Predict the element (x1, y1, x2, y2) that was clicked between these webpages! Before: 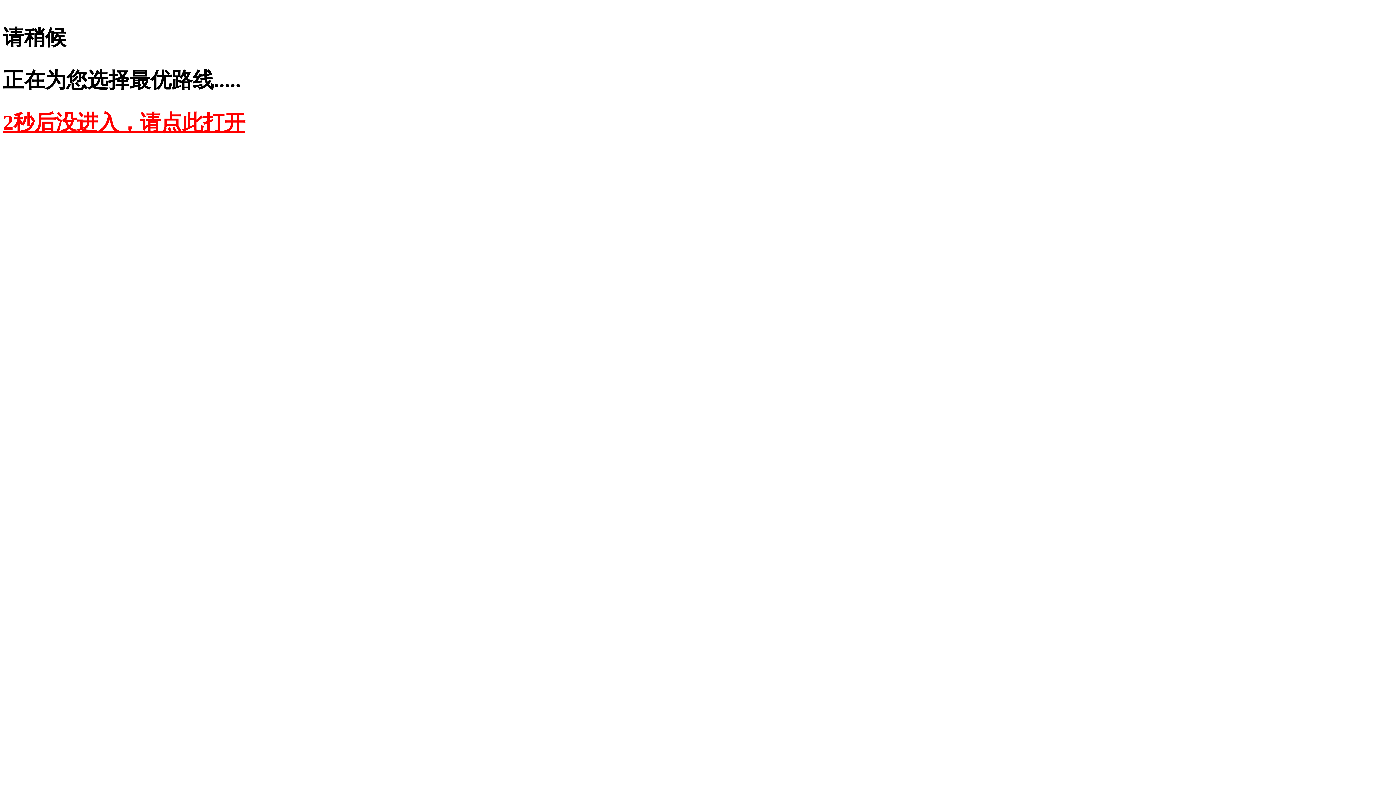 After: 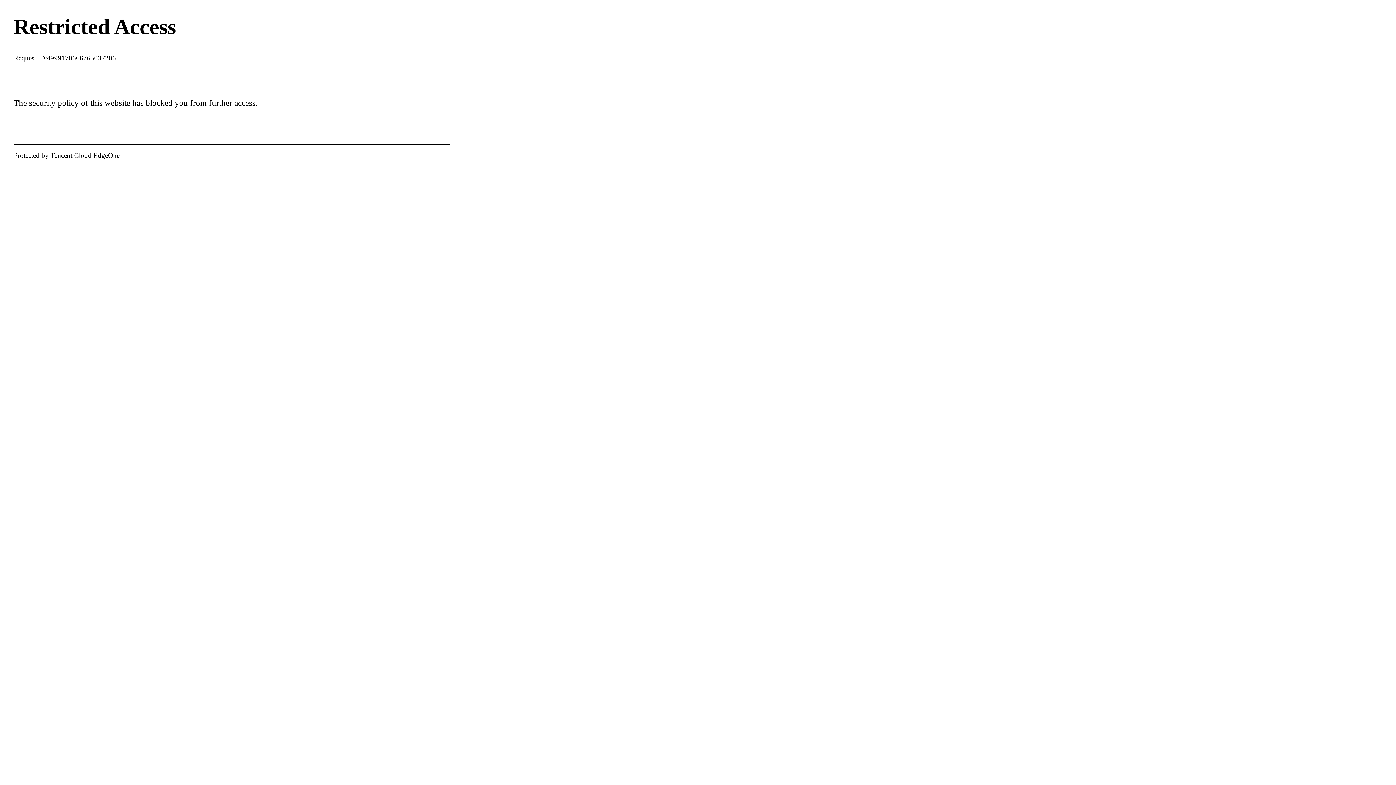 Action: bbox: (2, 110, 245, 134) label: 2秒后没进入，请点此打开